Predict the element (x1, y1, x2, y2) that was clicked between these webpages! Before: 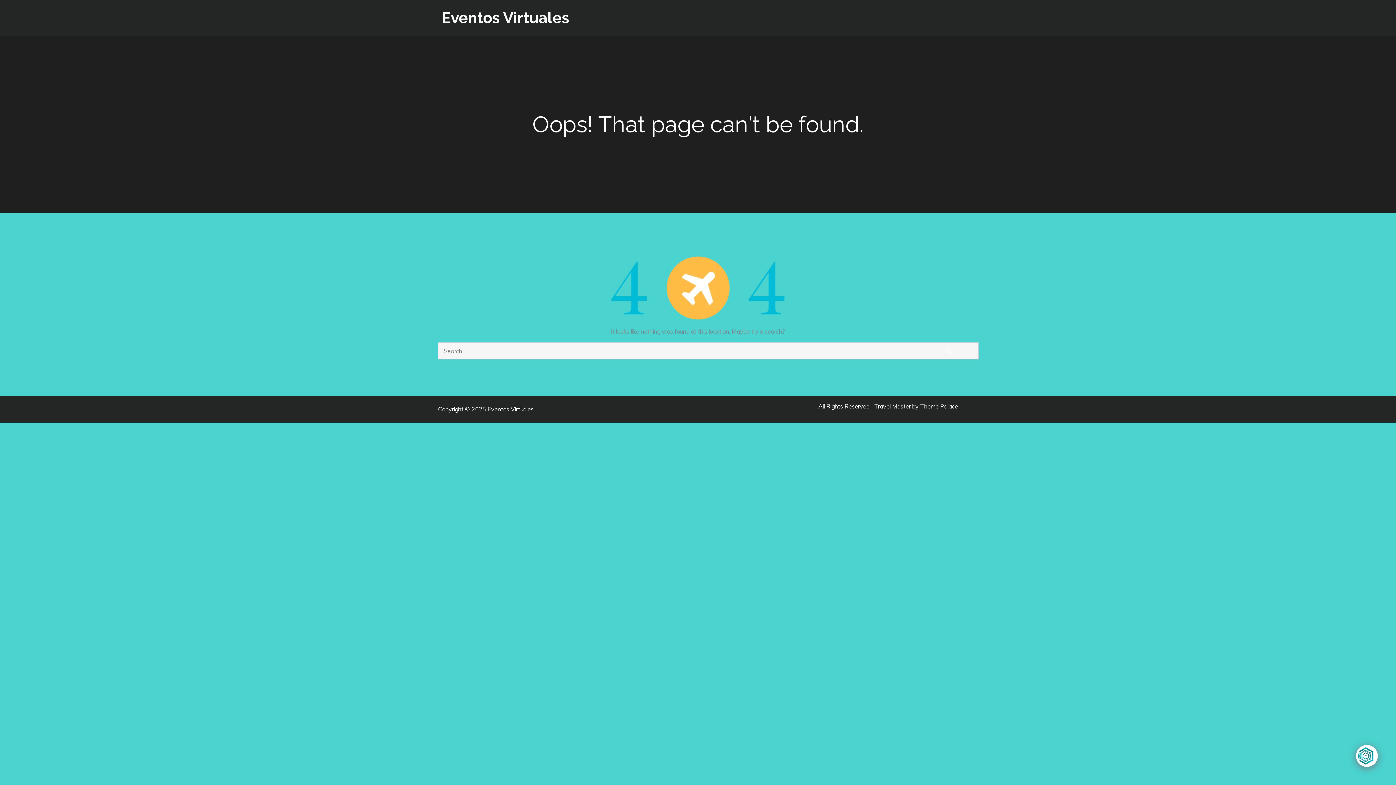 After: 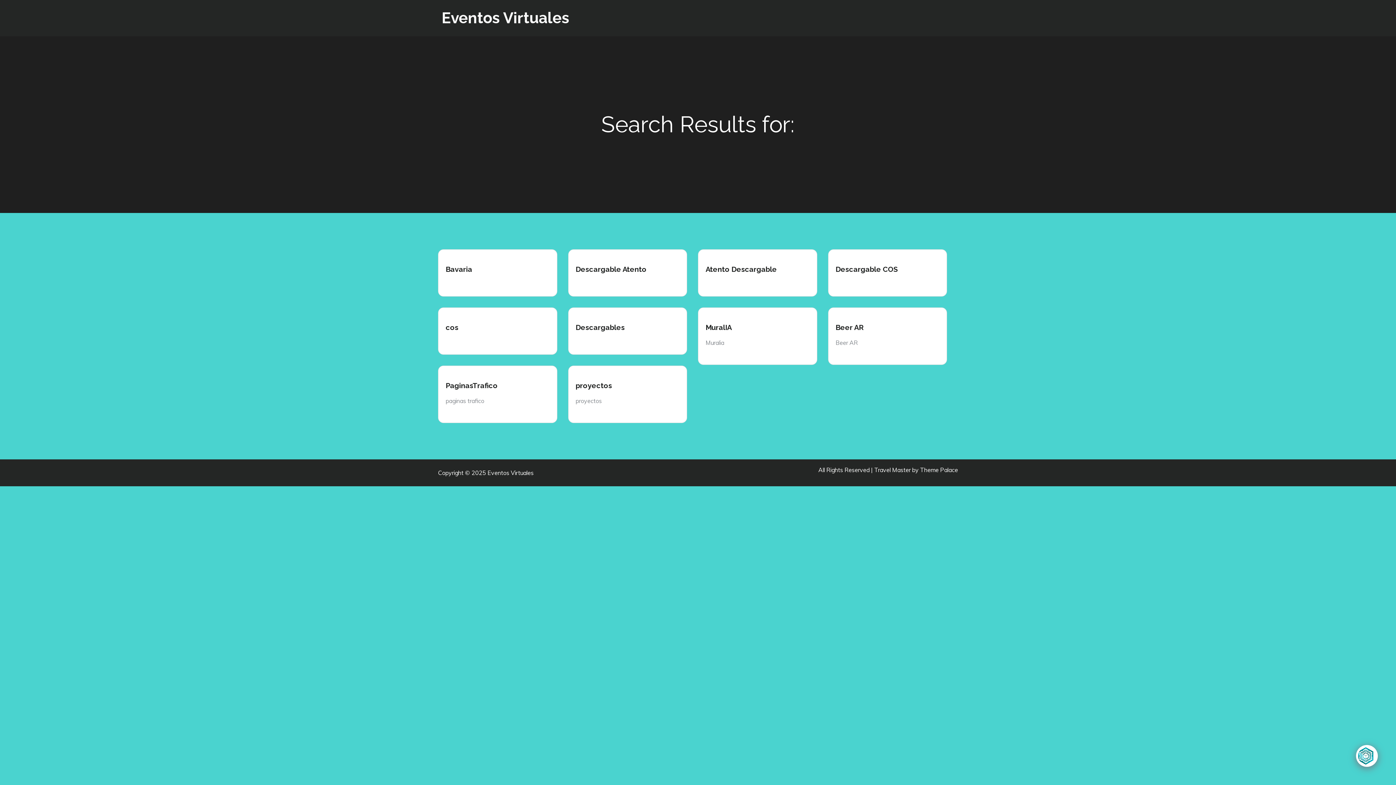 Action: bbox: (941, 342, 958, 358) label: Search